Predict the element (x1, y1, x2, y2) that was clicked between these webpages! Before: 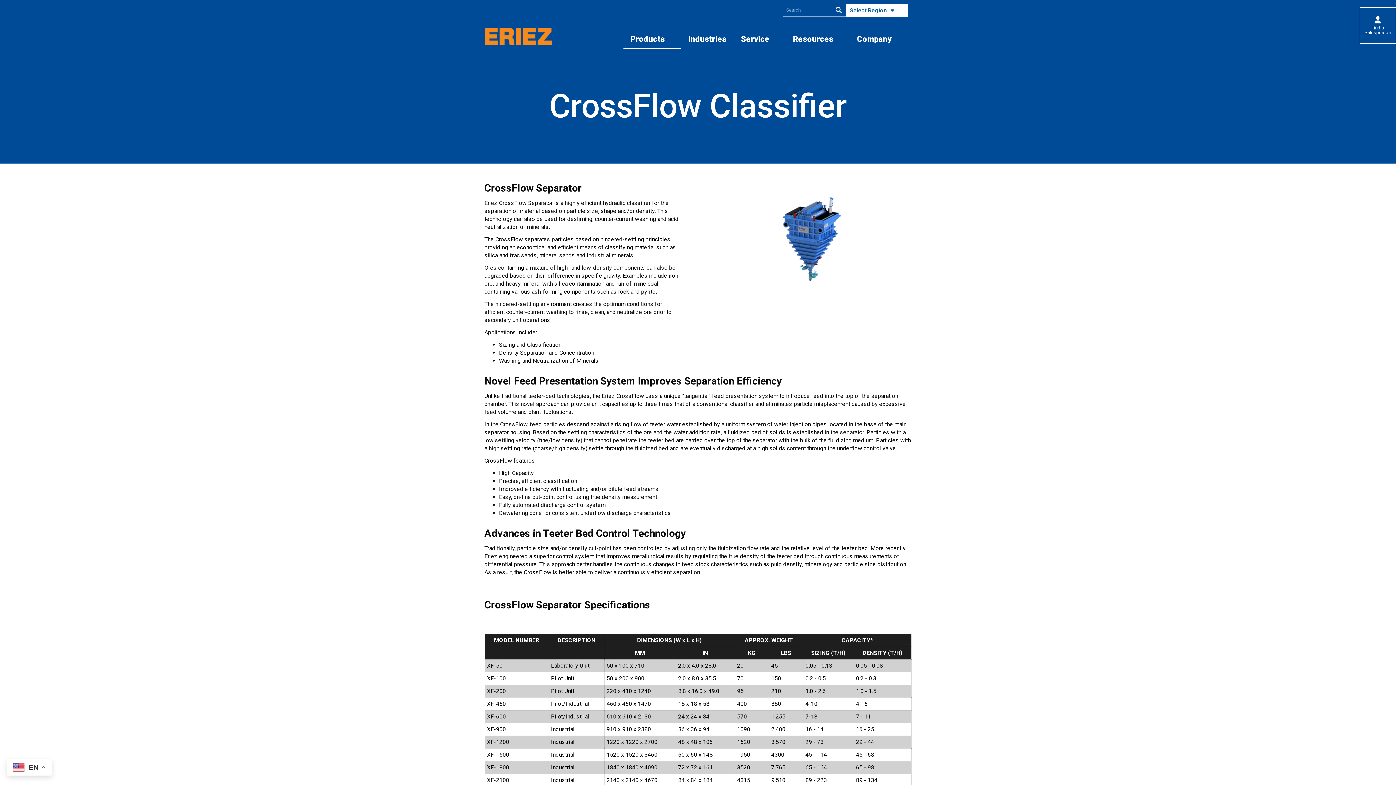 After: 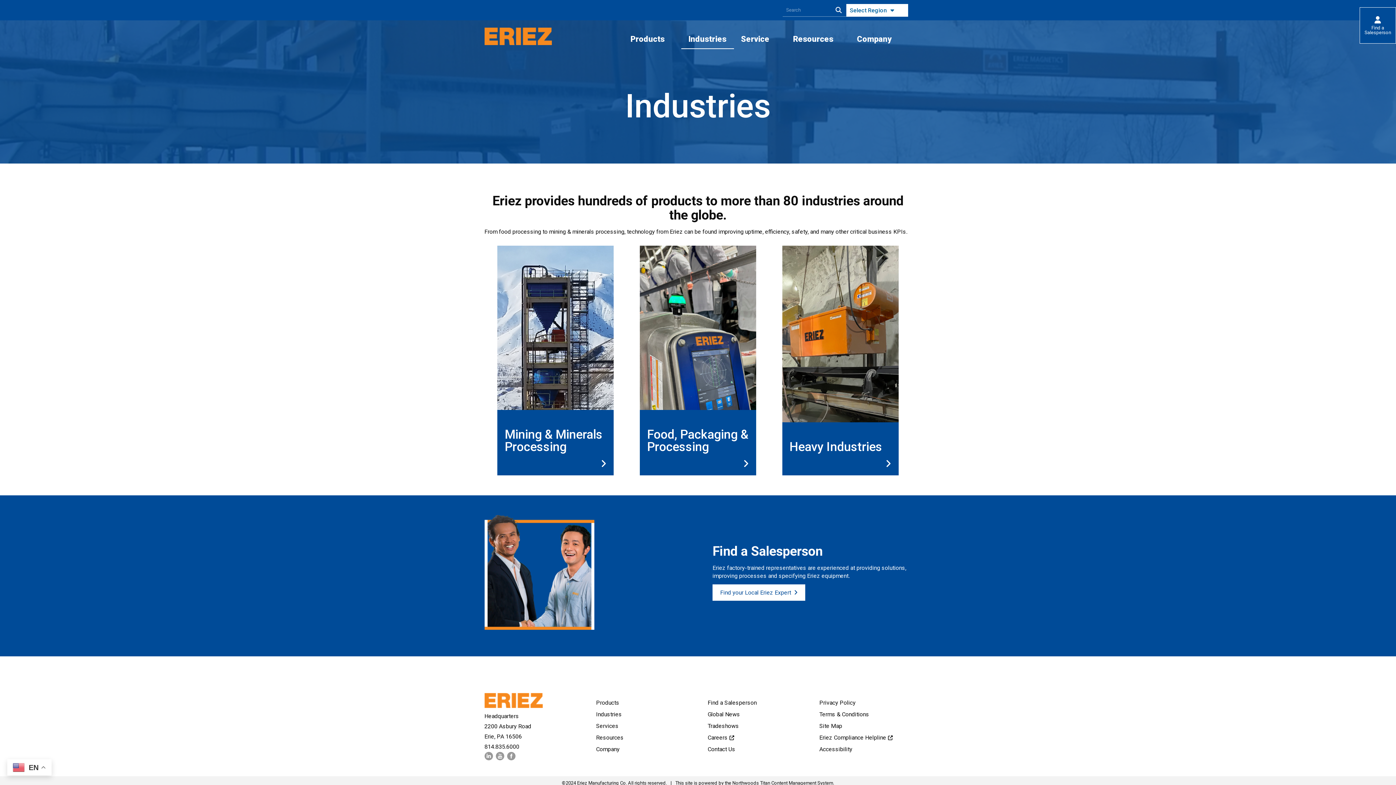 Action: bbox: (681, 29, 734, 49) label: Industries